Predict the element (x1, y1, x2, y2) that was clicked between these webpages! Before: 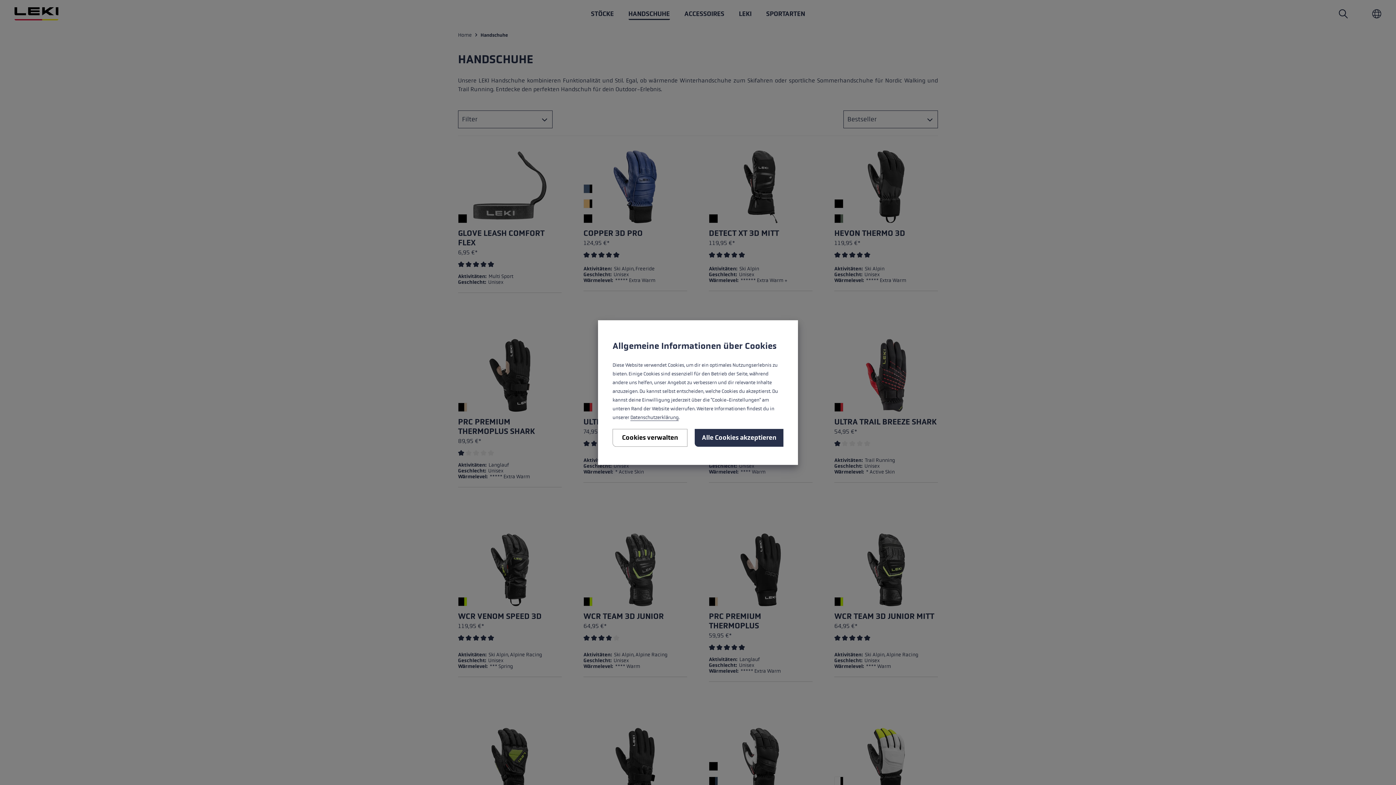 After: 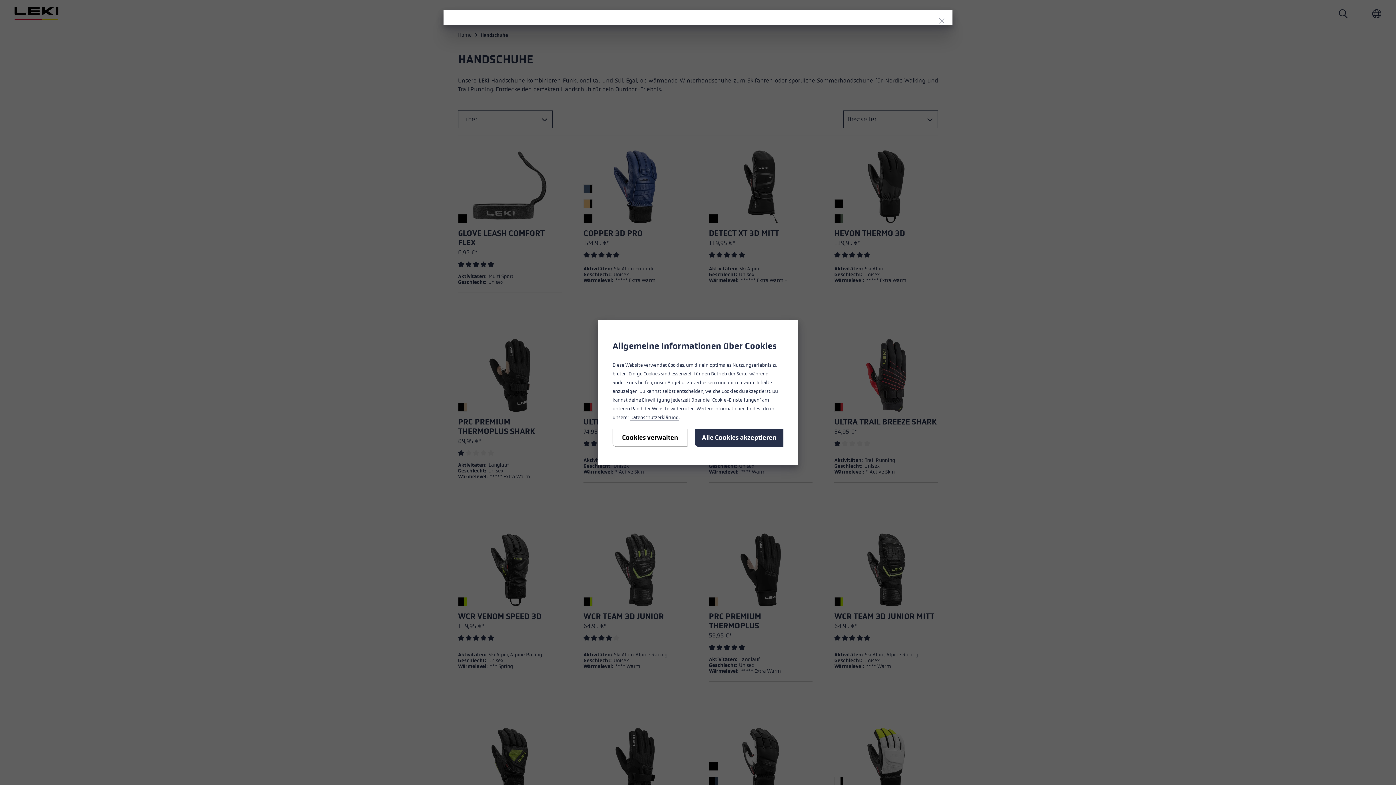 Action: bbox: (630, 414, 678, 421) label: Datenschutzerklärung